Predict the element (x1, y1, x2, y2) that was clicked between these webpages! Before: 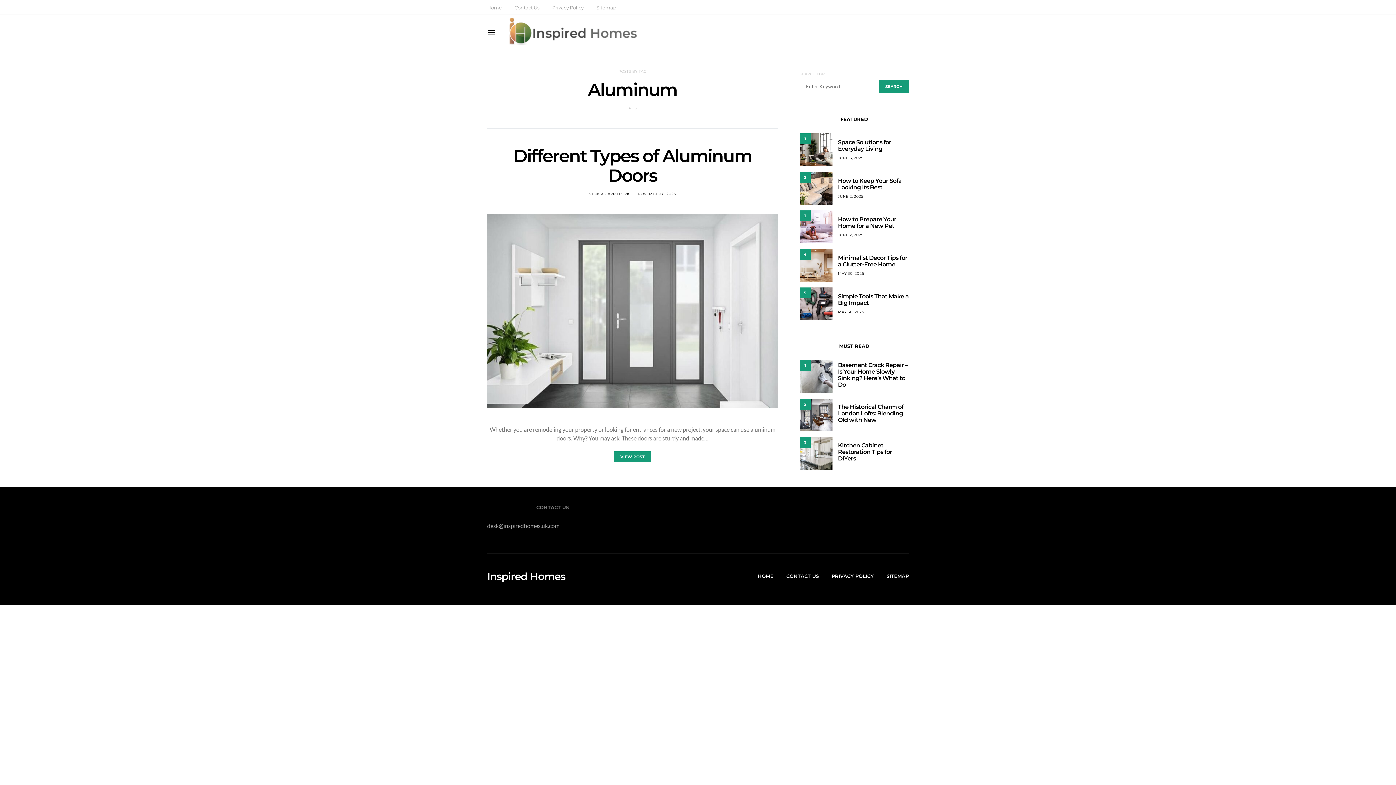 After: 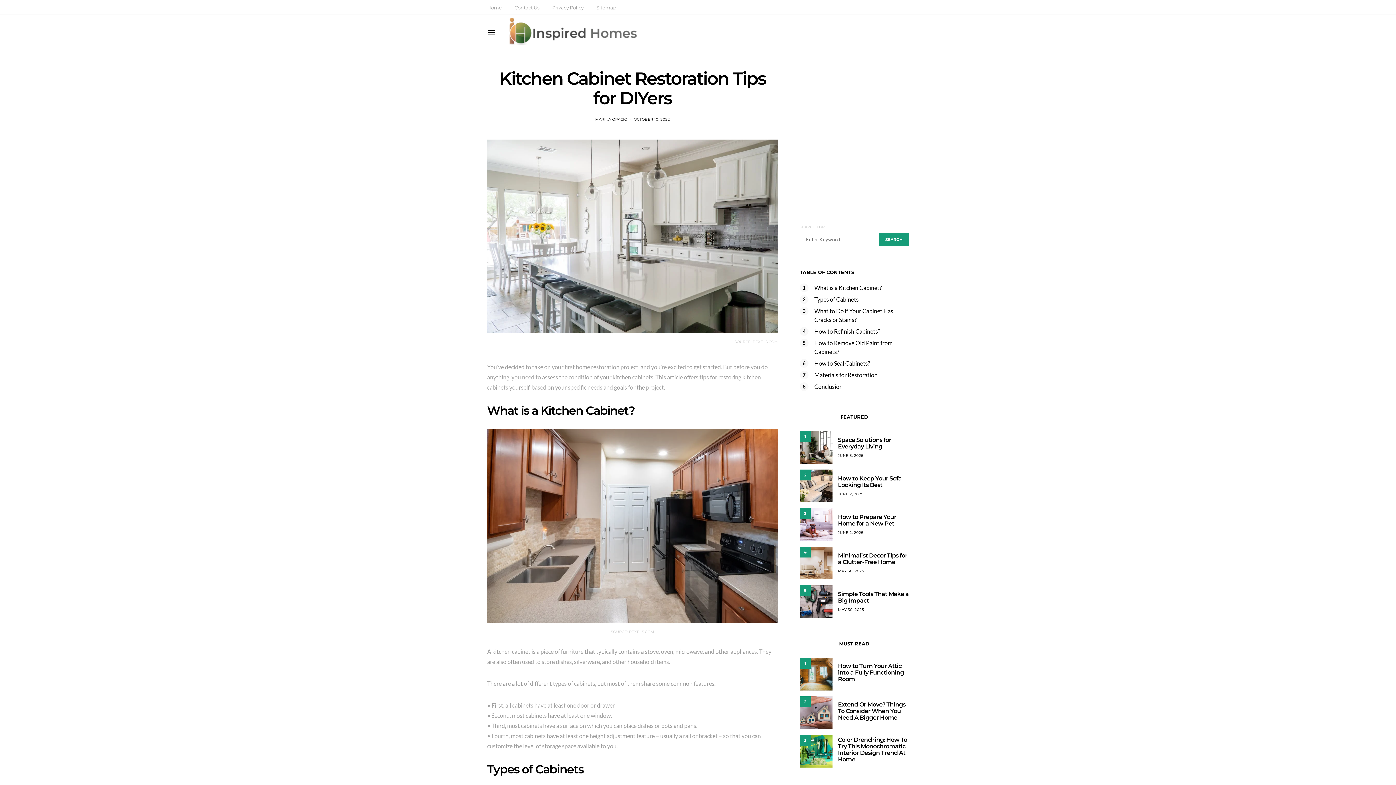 Action: bbox: (838, 442, 892, 462) label: Kitchen Cabinet Restoration Tips for DIYers